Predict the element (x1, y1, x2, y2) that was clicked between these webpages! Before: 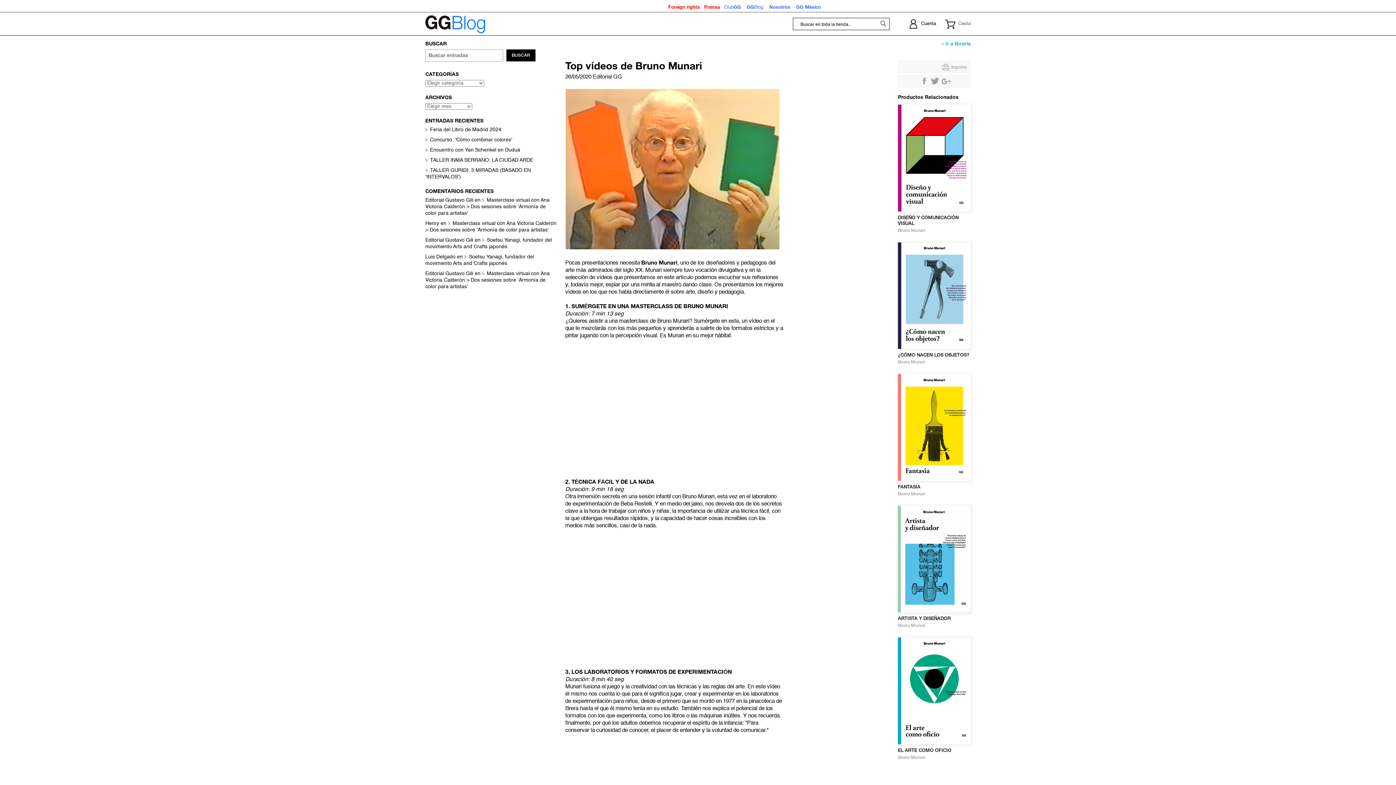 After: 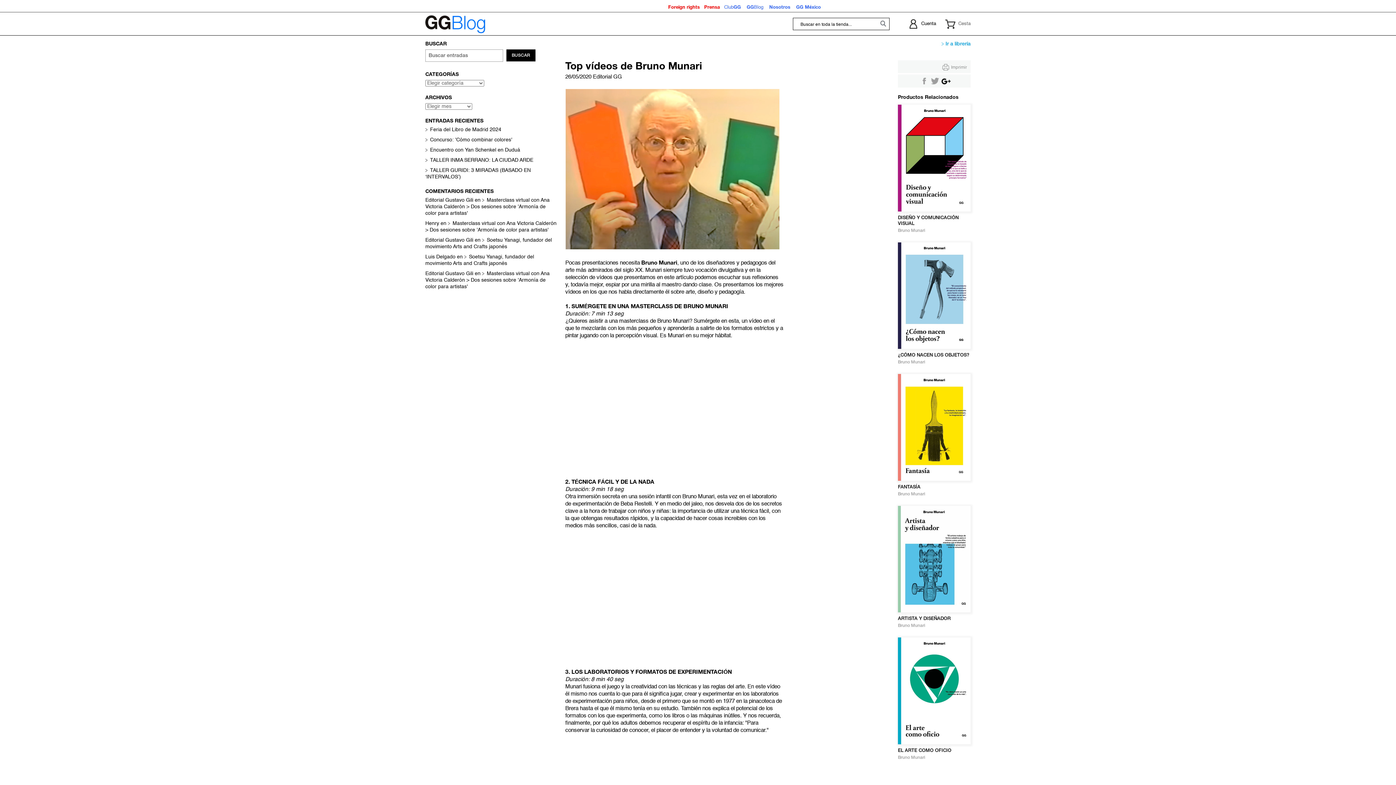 Action: bbox: (941, 76, 950, 85) label: Compartir en Google +